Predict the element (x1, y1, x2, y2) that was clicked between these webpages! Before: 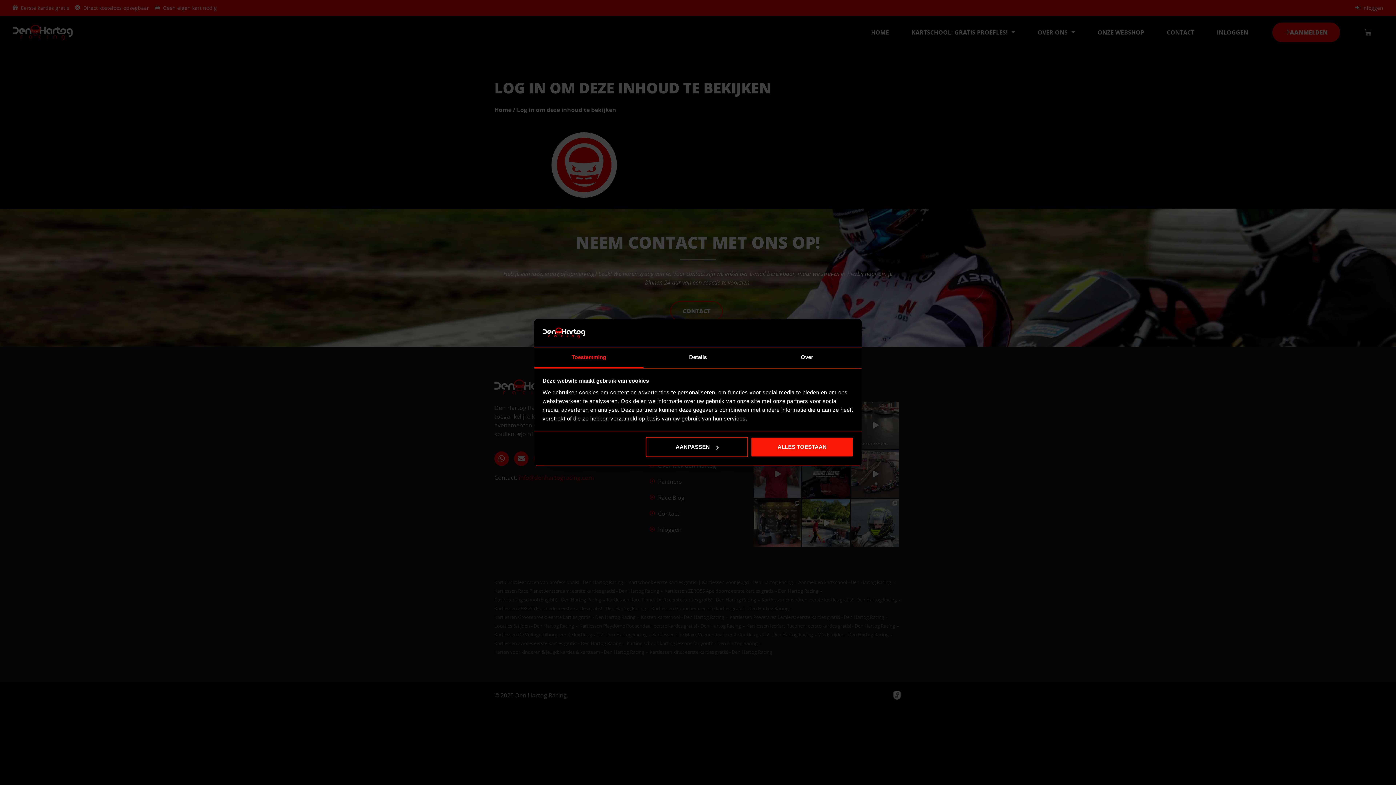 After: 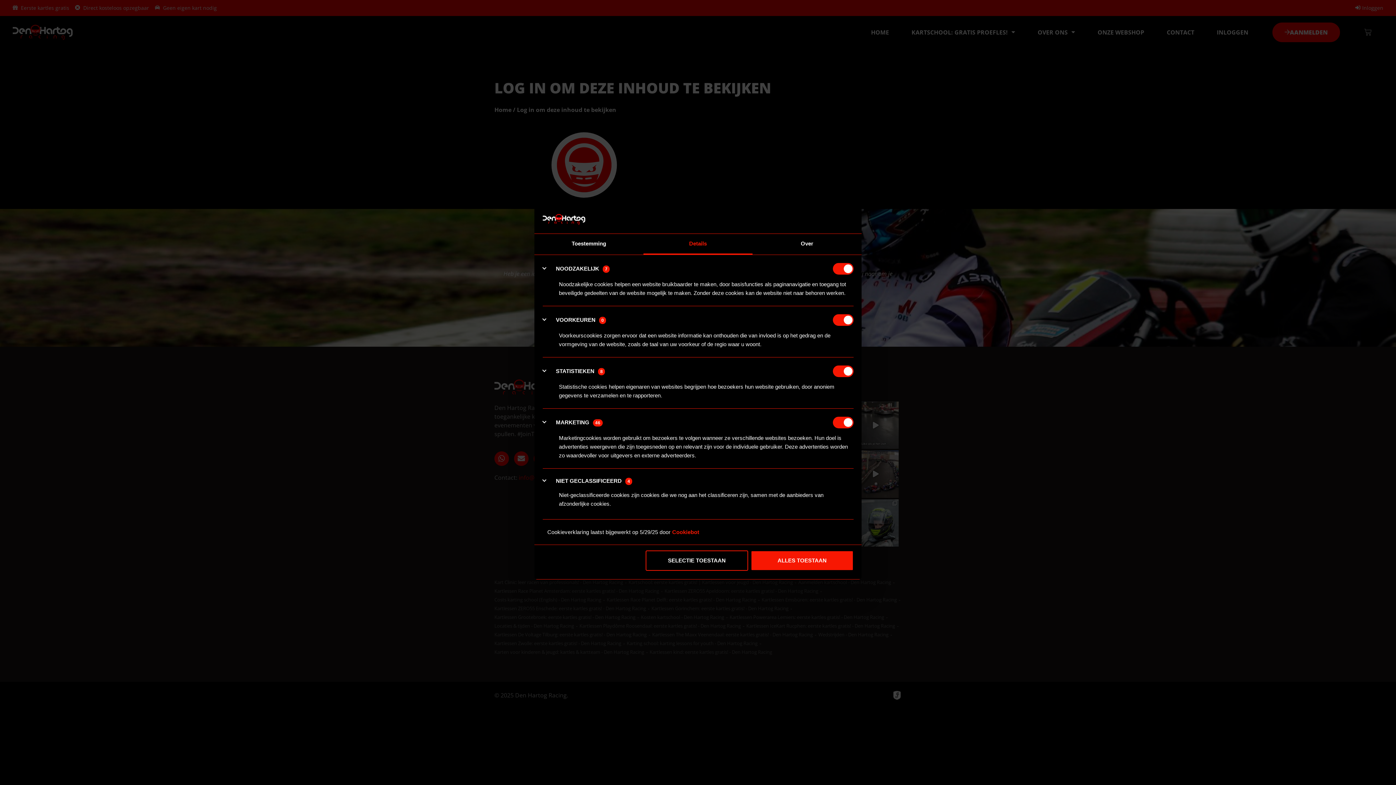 Action: bbox: (645, 437, 748, 457) label: AANPASSEN